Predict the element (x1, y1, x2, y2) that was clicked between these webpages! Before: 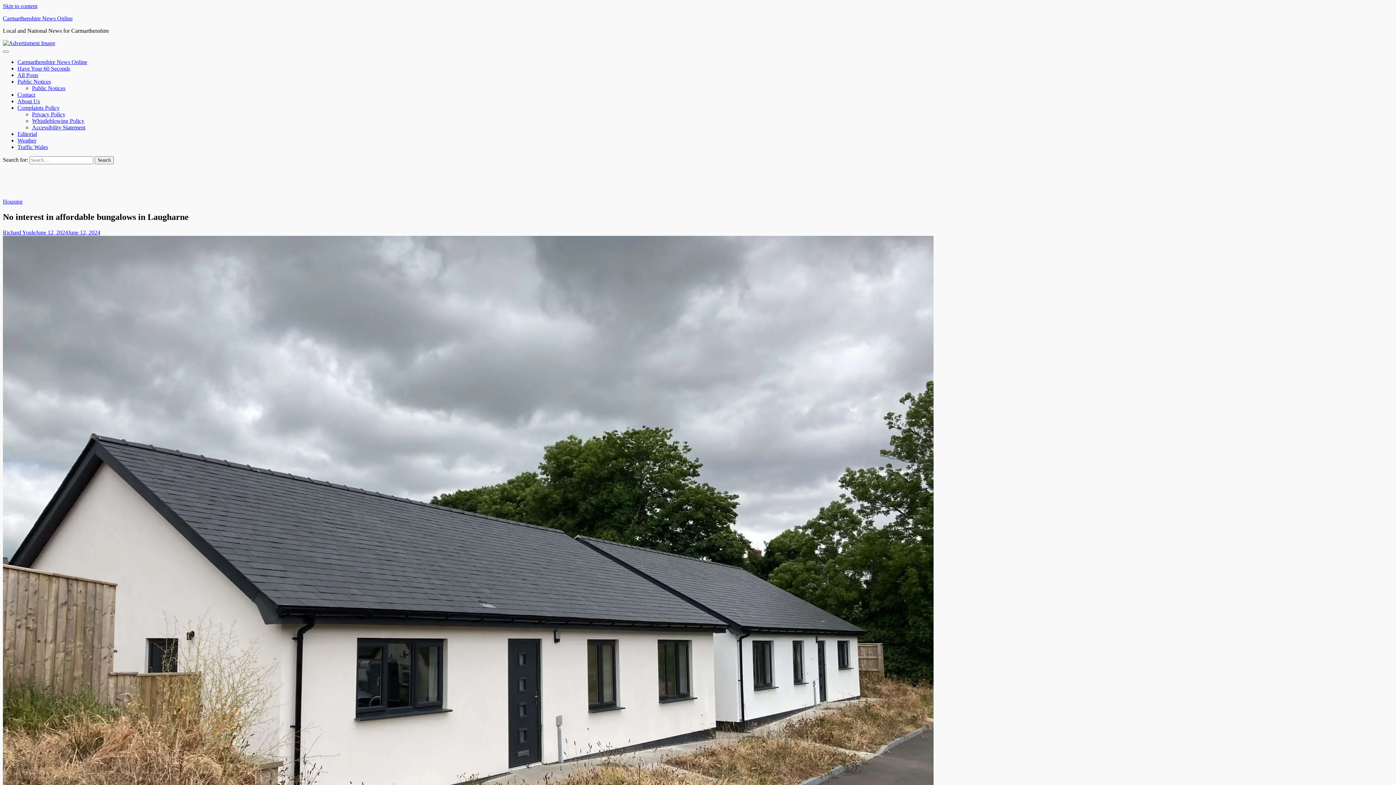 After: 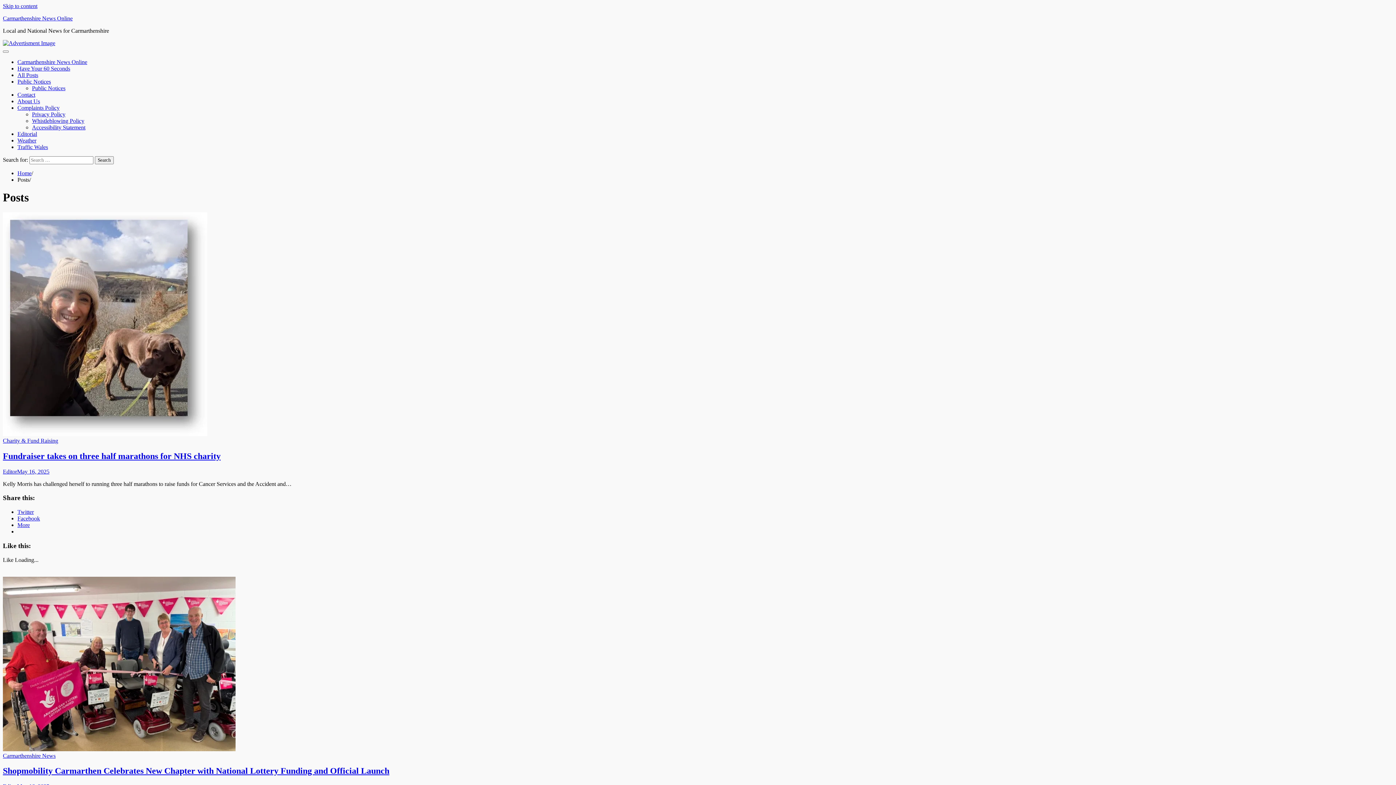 Action: bbox: (17, 72, 38, 78) label: All Posts